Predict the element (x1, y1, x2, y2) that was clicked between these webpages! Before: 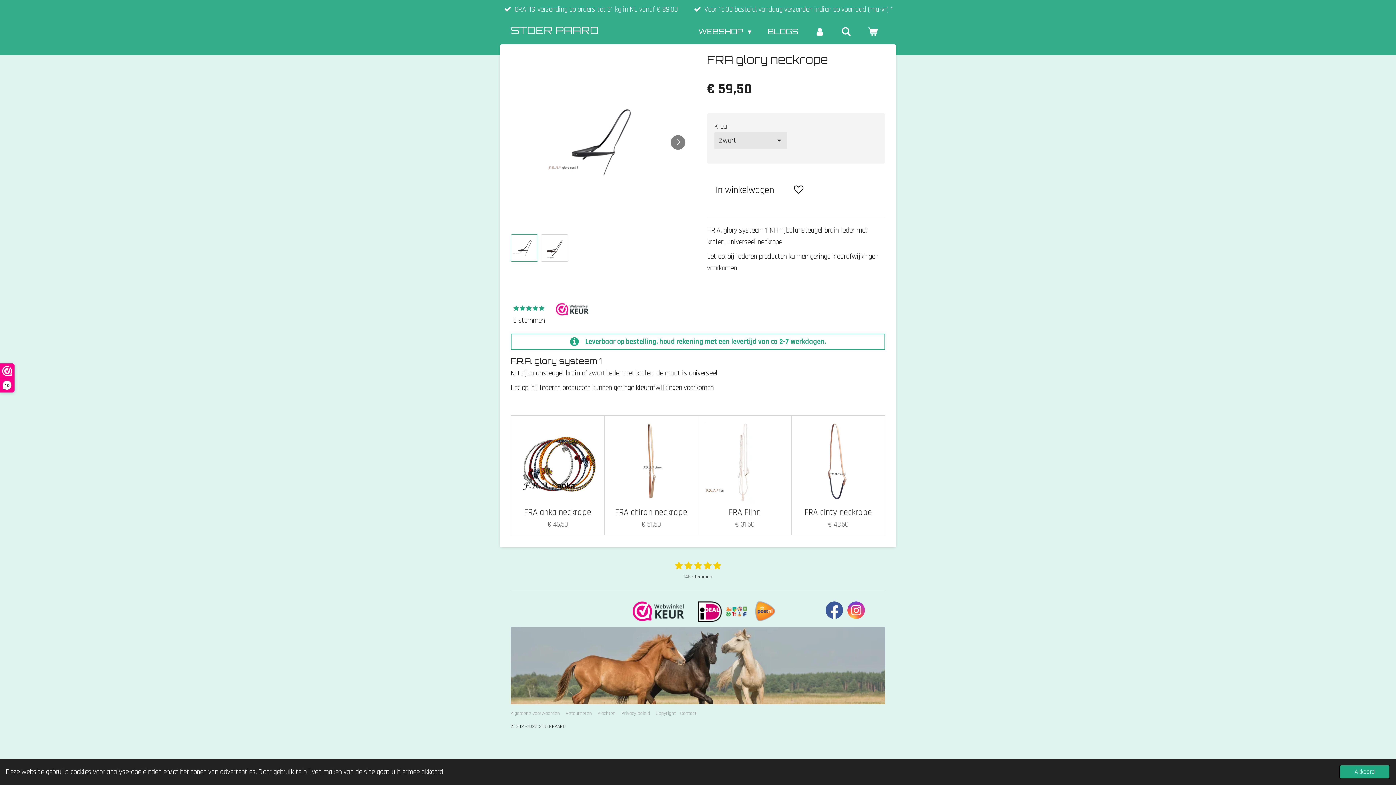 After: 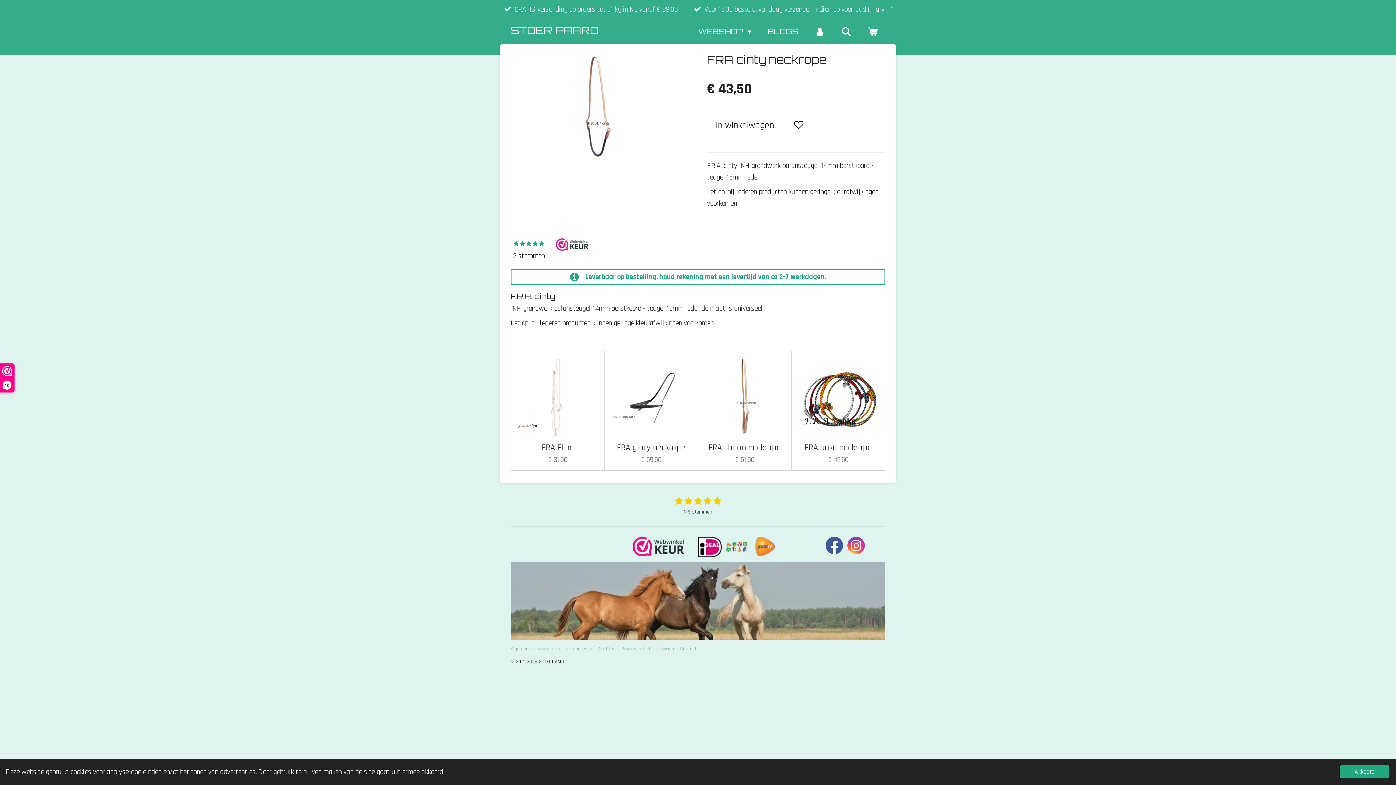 Action: label: FRA cinty neckrope bbox: (804, 507, 872, 517)